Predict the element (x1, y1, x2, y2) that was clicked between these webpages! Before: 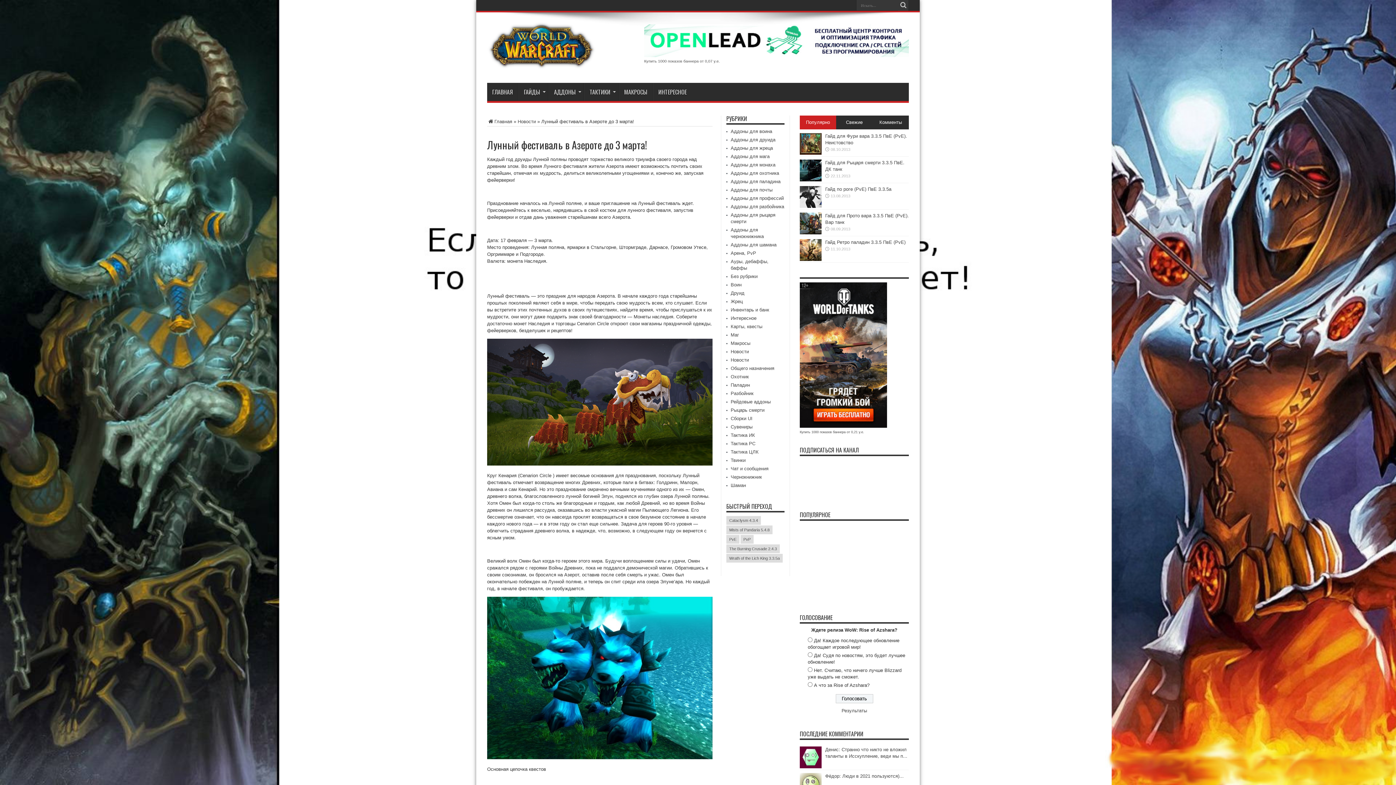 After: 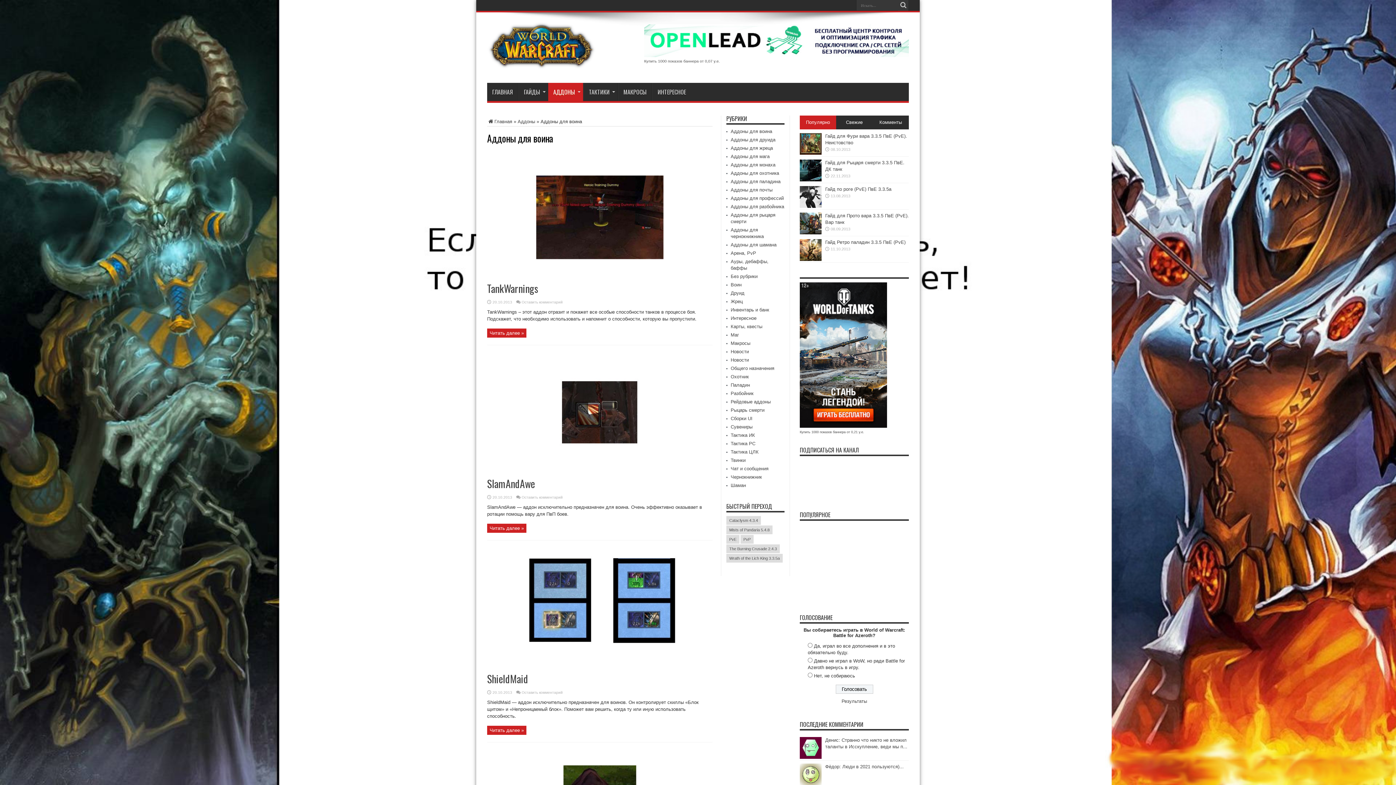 Action: bbox: (730, 128, 772, 134) label: Аддоны для воина